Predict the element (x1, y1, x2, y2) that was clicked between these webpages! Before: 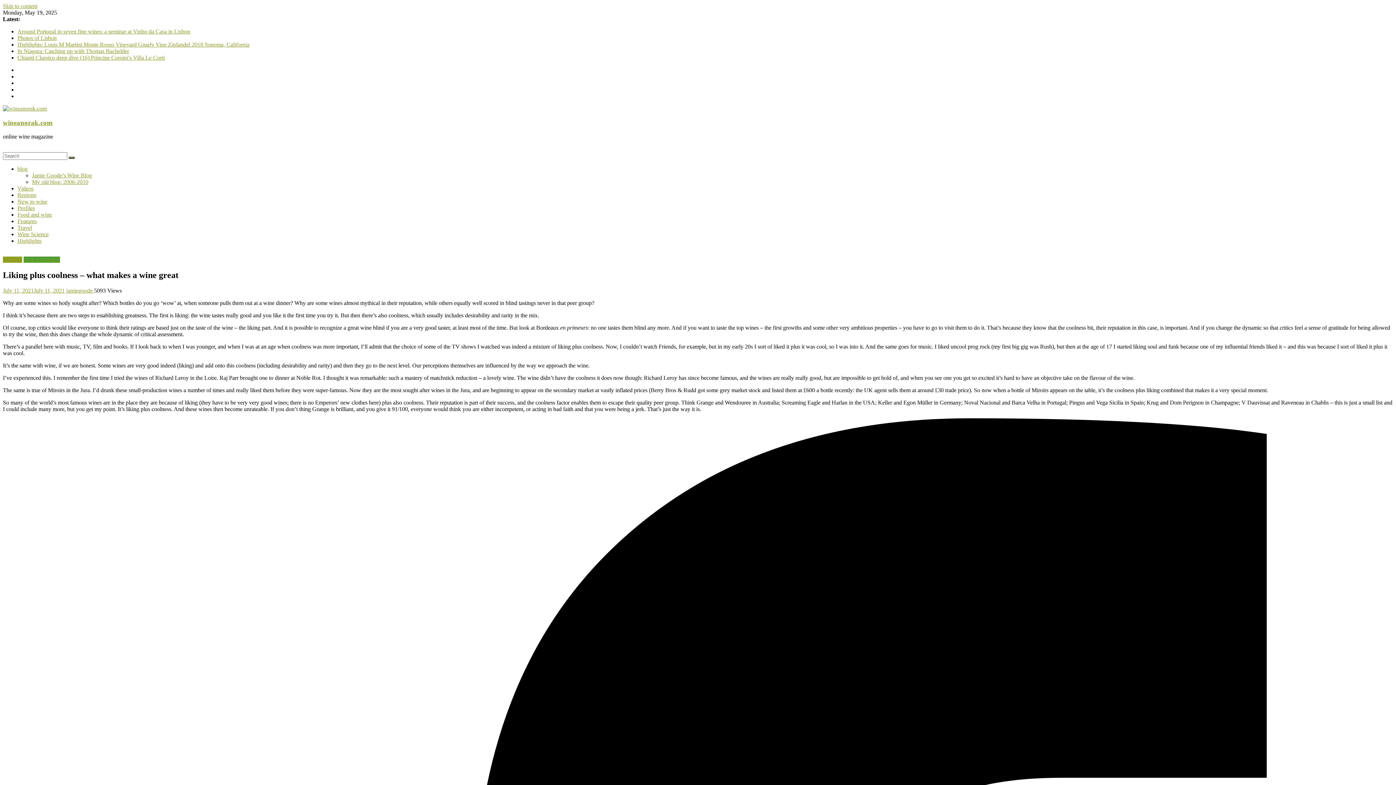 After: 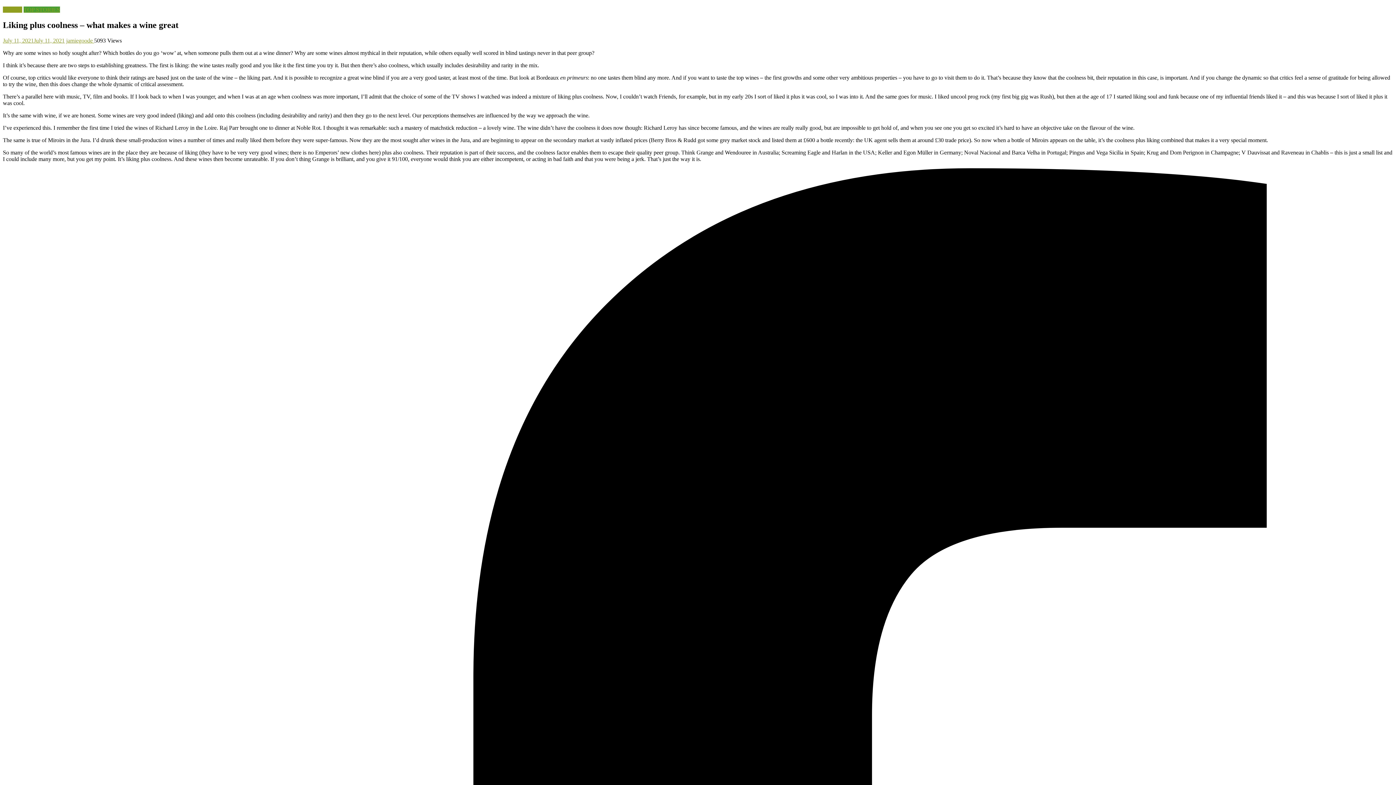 Action: label: Skip to content bbox: (2, 2, 37, 9)